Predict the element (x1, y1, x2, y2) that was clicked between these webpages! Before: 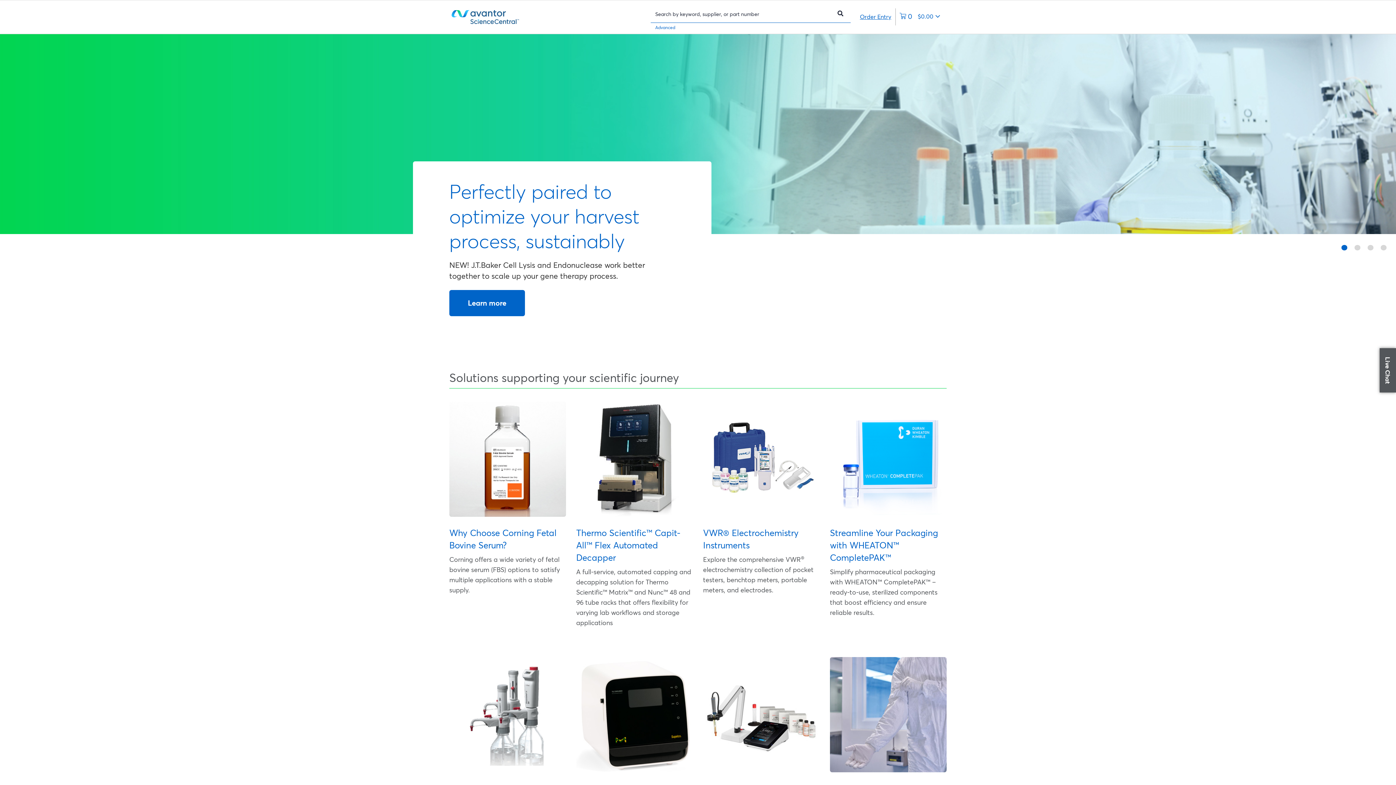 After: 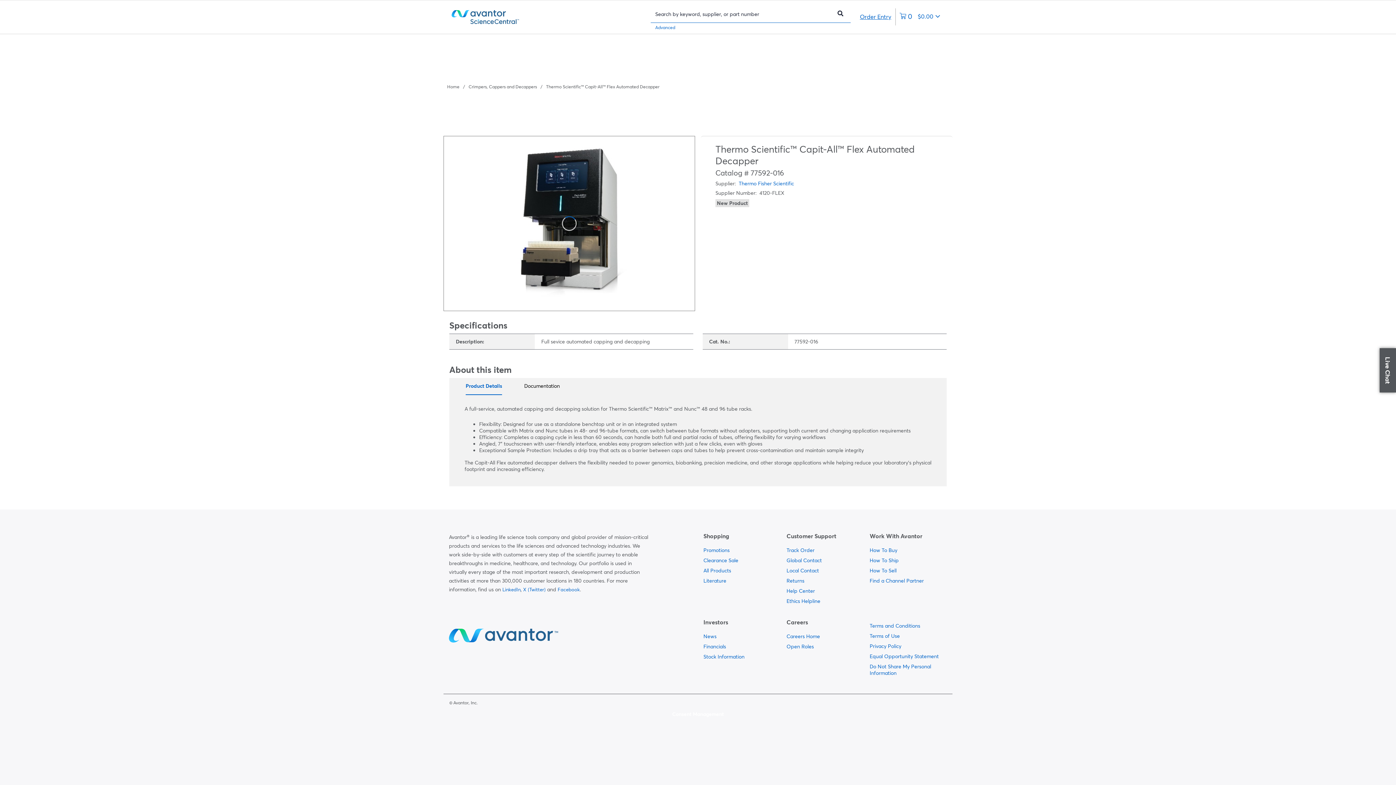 Action: bbox: (576, 401, 693, 517)